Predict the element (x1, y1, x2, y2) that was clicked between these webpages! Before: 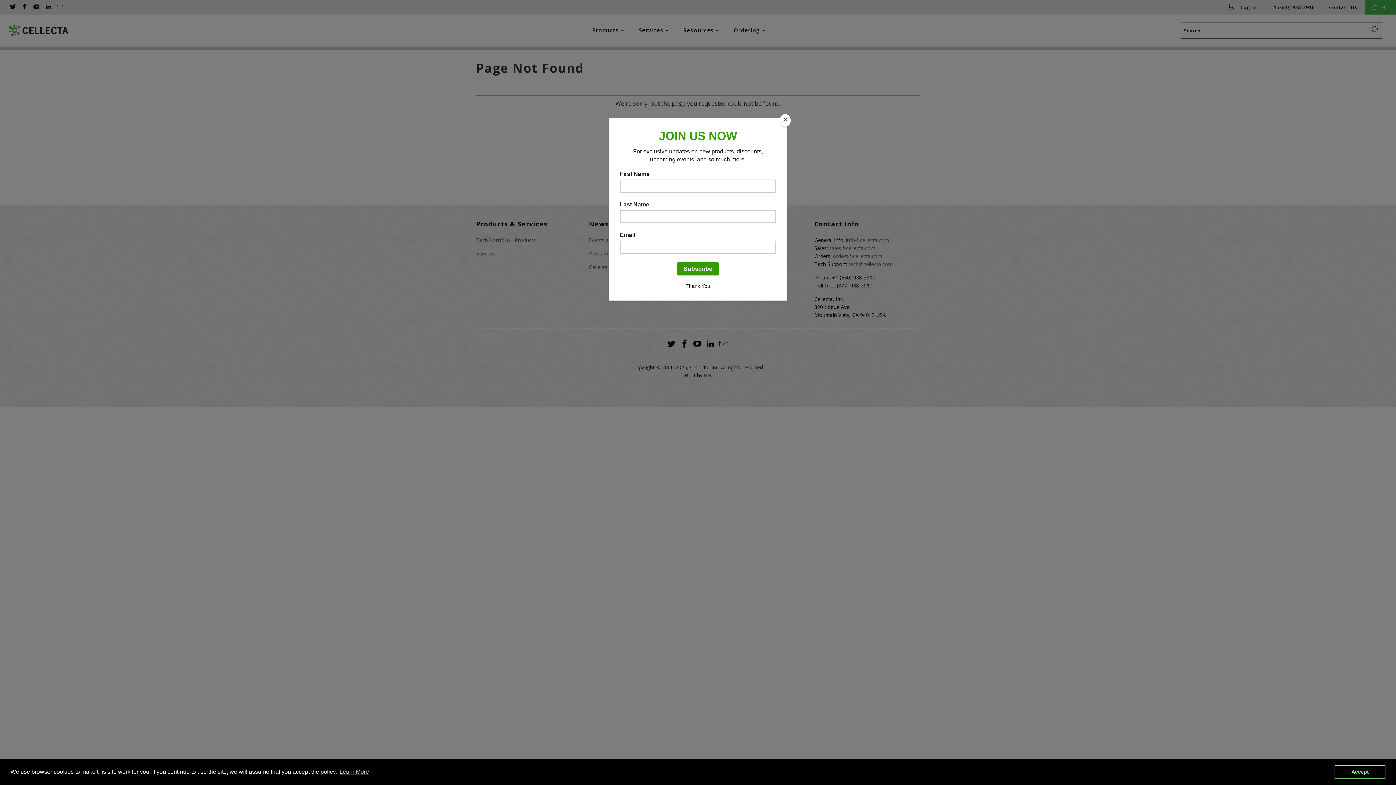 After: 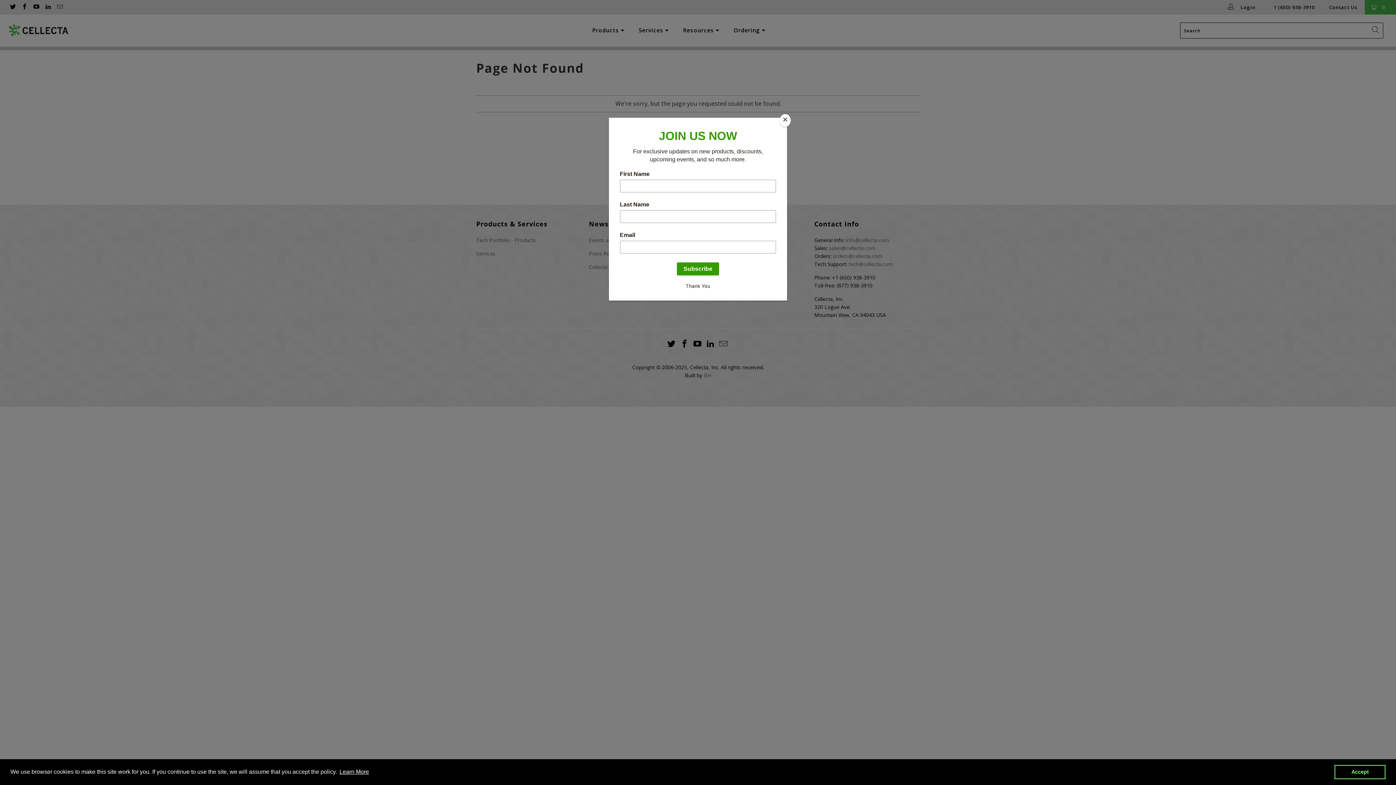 Action: bbox: (338, 766, 370, 777) label: learn more about cookies